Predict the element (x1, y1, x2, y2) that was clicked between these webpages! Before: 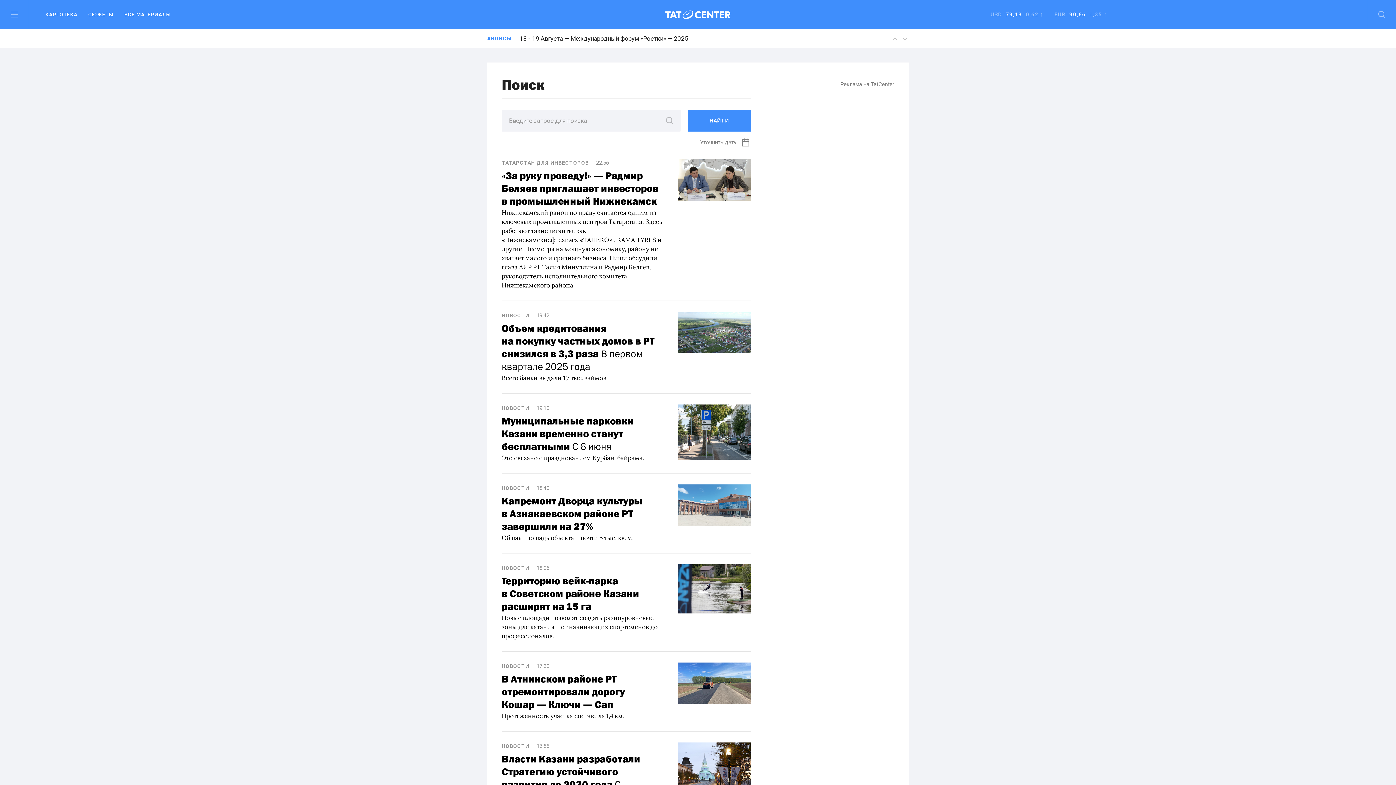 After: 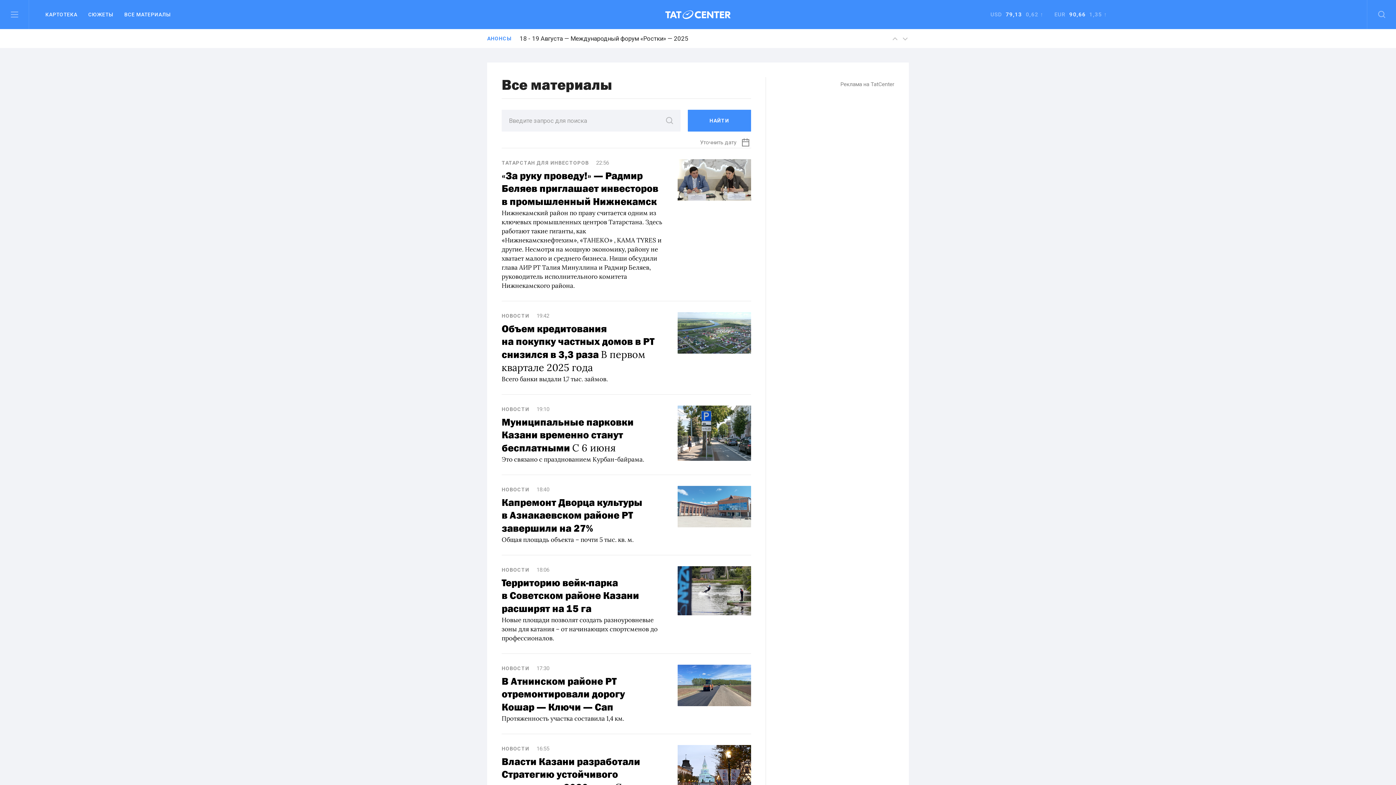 Action: label: НОВОСТИ bbox: (501, 484, 536, 492)